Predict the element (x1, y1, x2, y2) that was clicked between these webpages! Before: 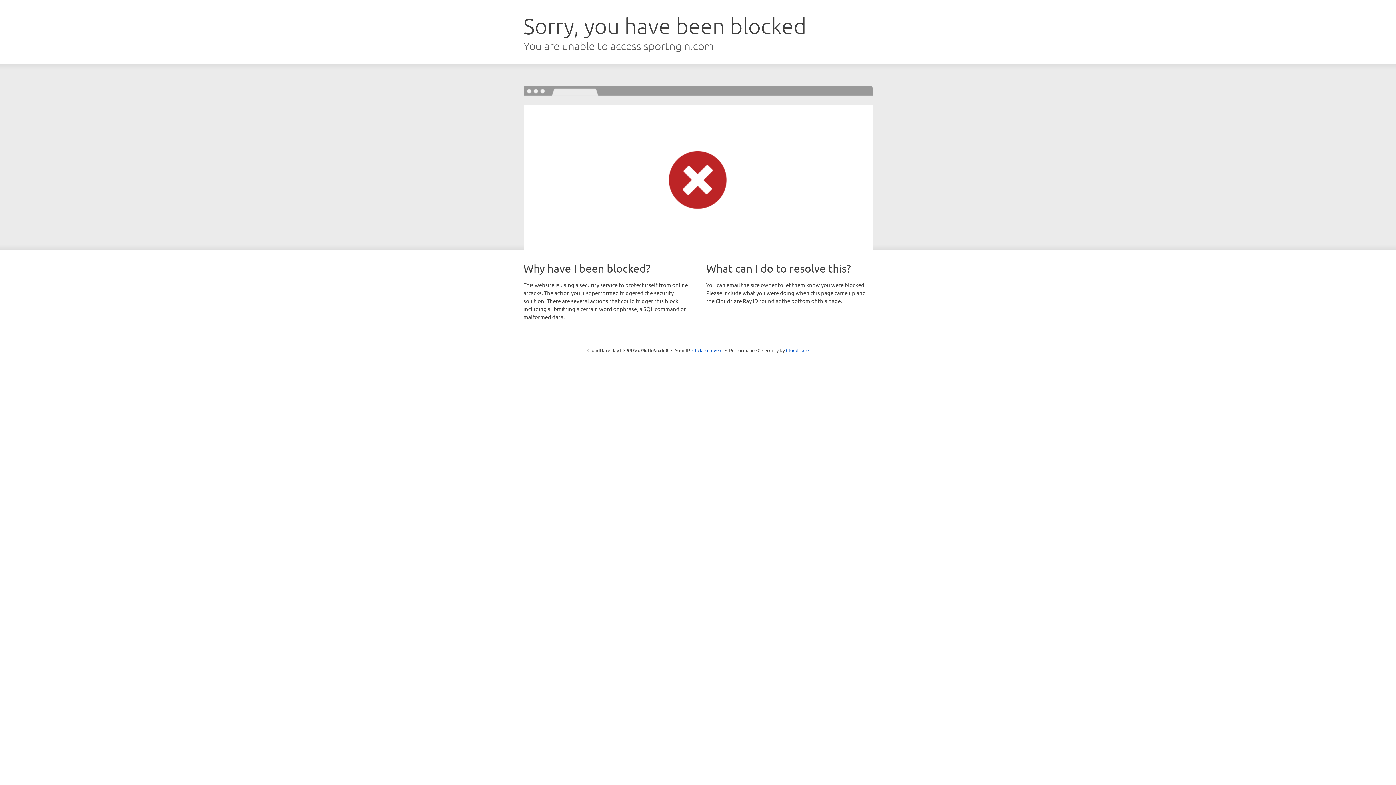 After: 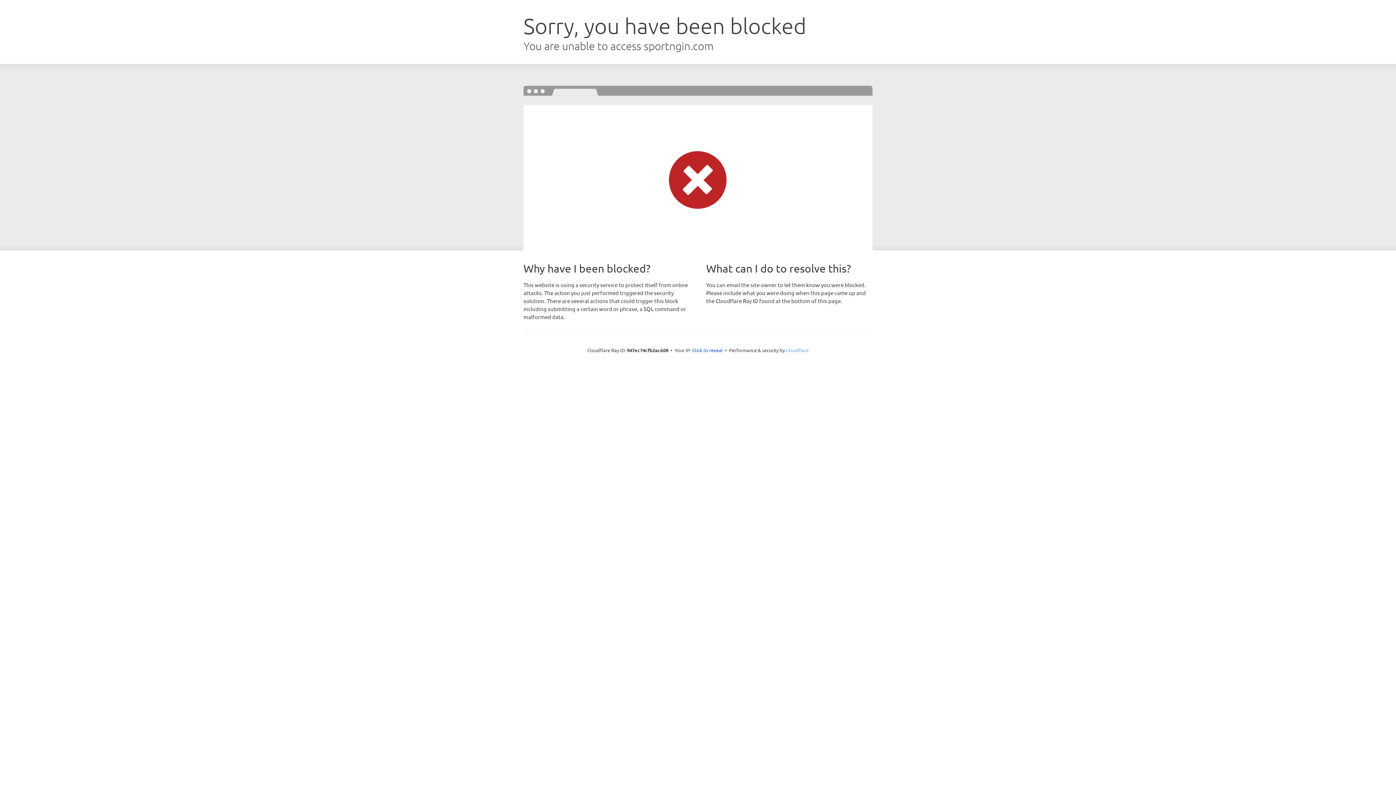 Action: label: Cloudflare bbox: (786, 347, 808, 353)